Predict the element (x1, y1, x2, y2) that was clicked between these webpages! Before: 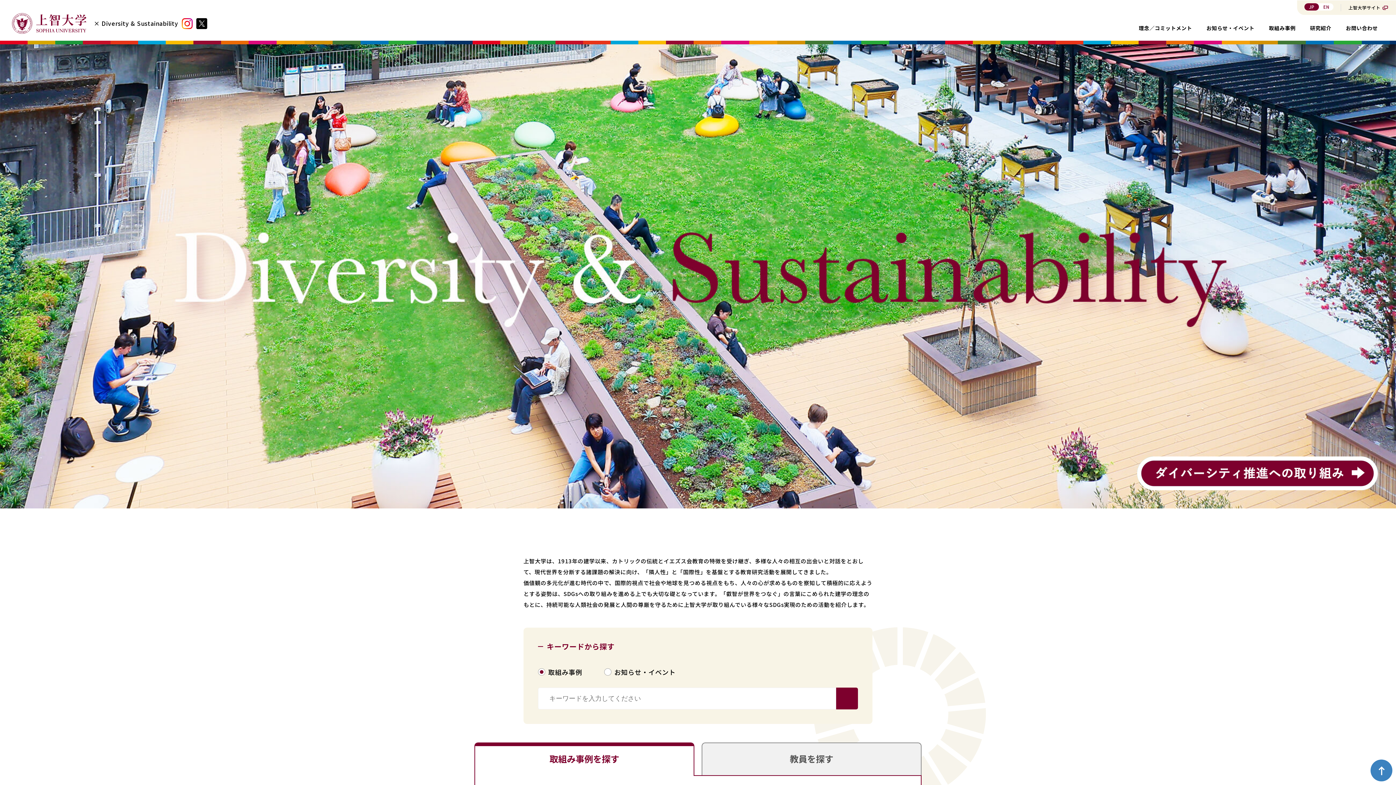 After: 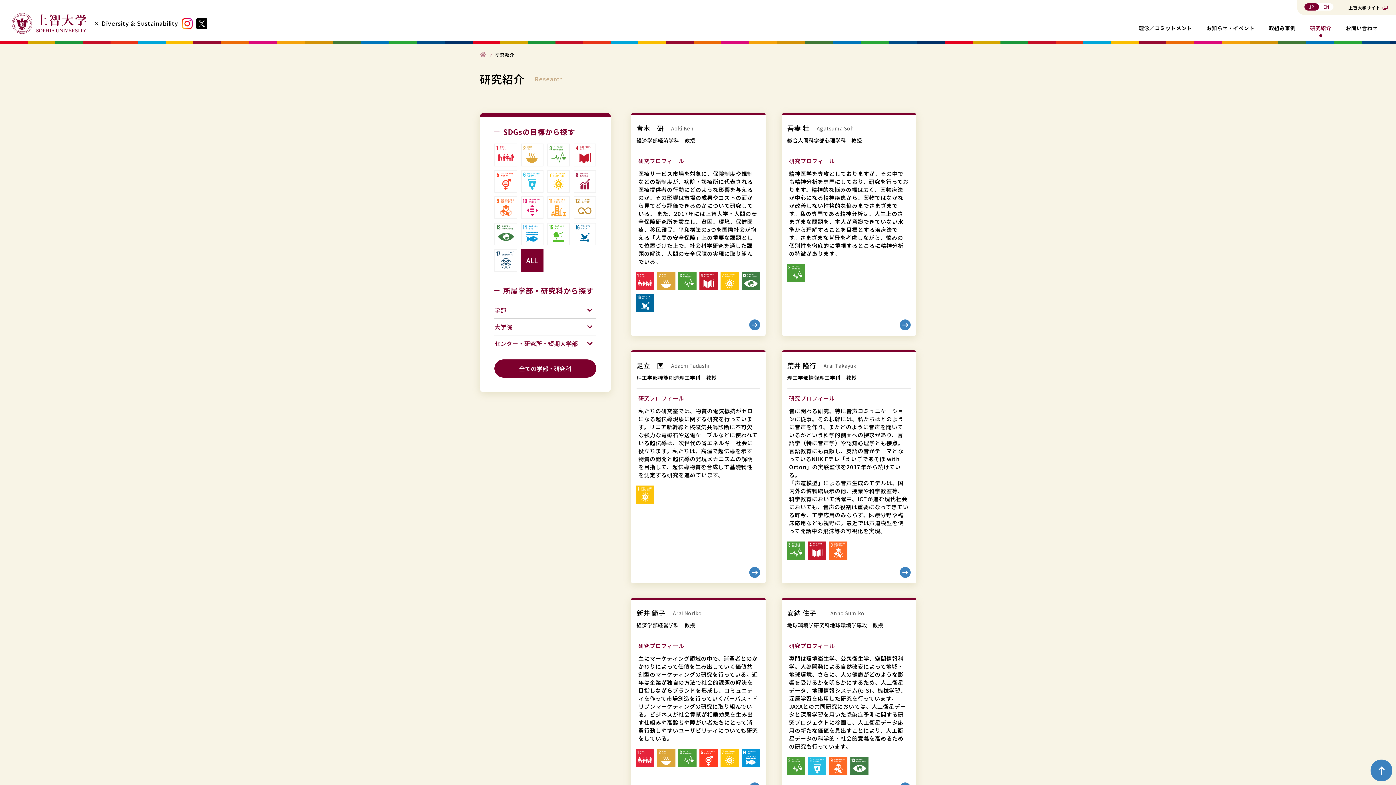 Action: bbox: (1310, 14, 1331, 40) label: 研究紹介